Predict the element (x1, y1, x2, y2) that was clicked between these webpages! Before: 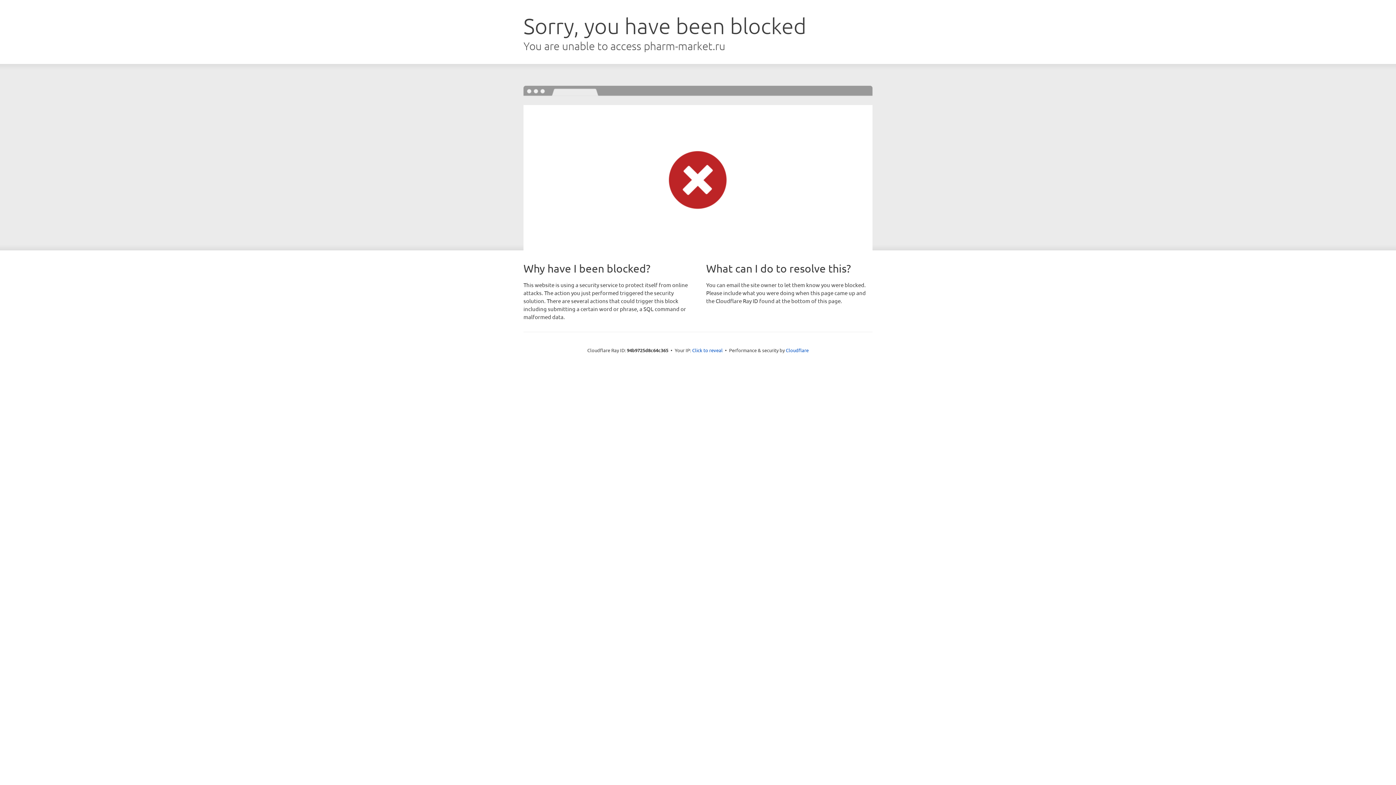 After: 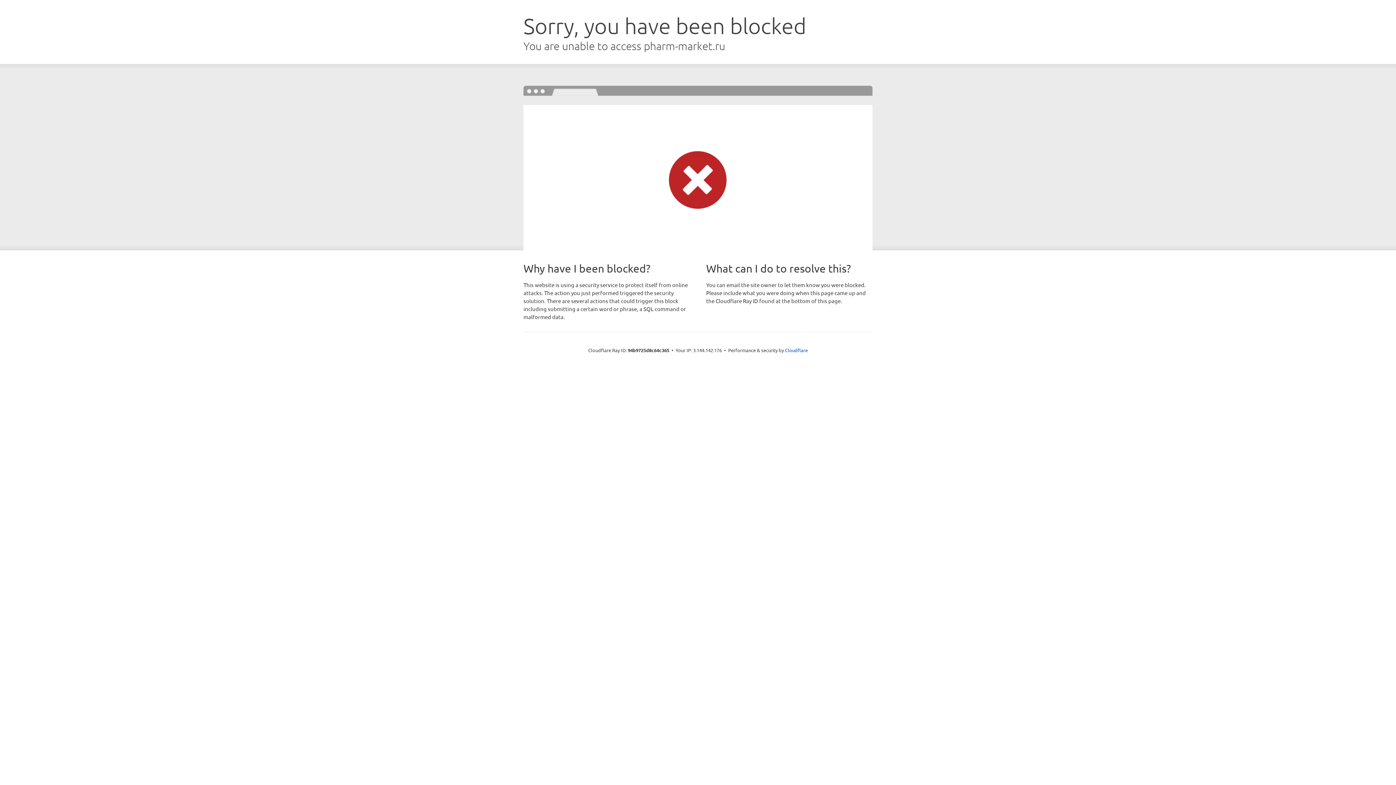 Action: label: Click to reveal bbox: (692, 346, 722, 353)